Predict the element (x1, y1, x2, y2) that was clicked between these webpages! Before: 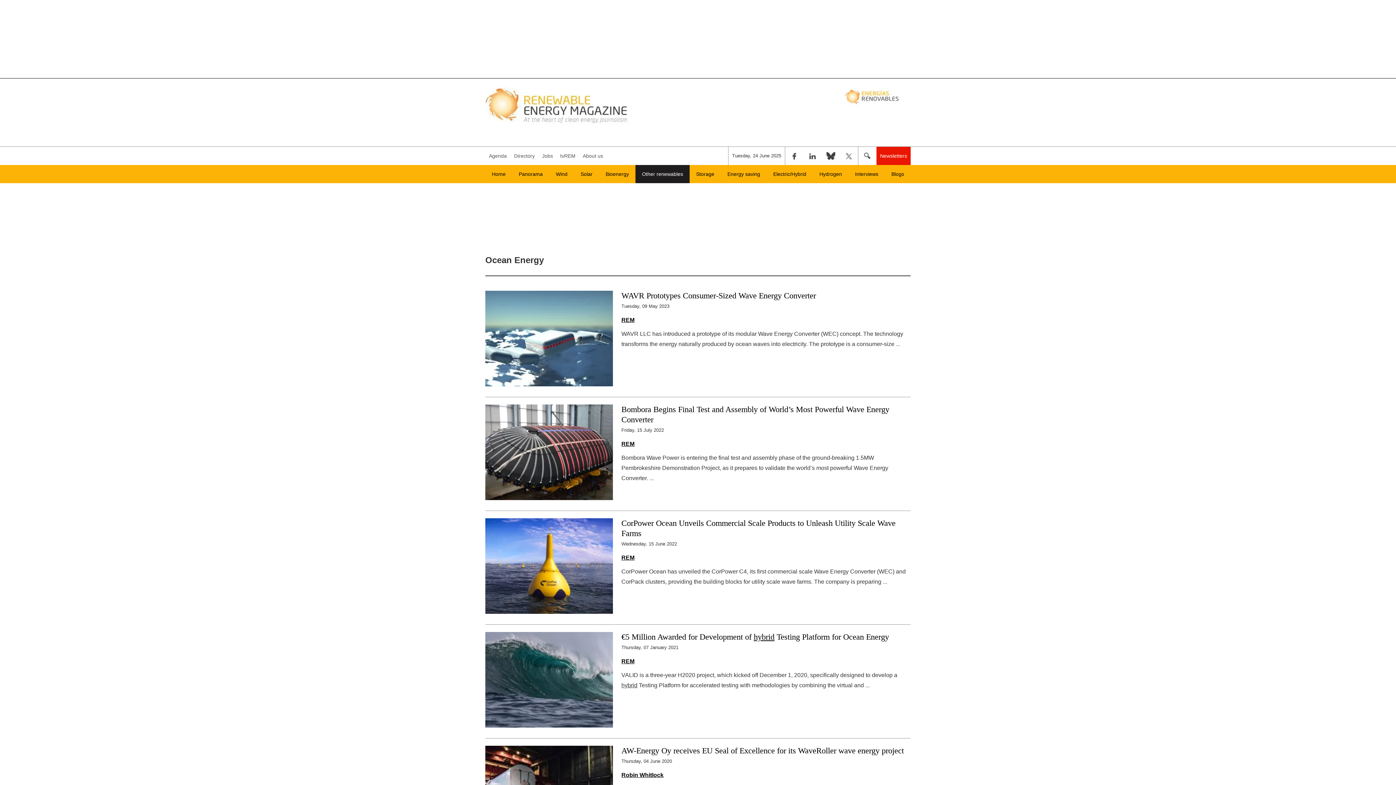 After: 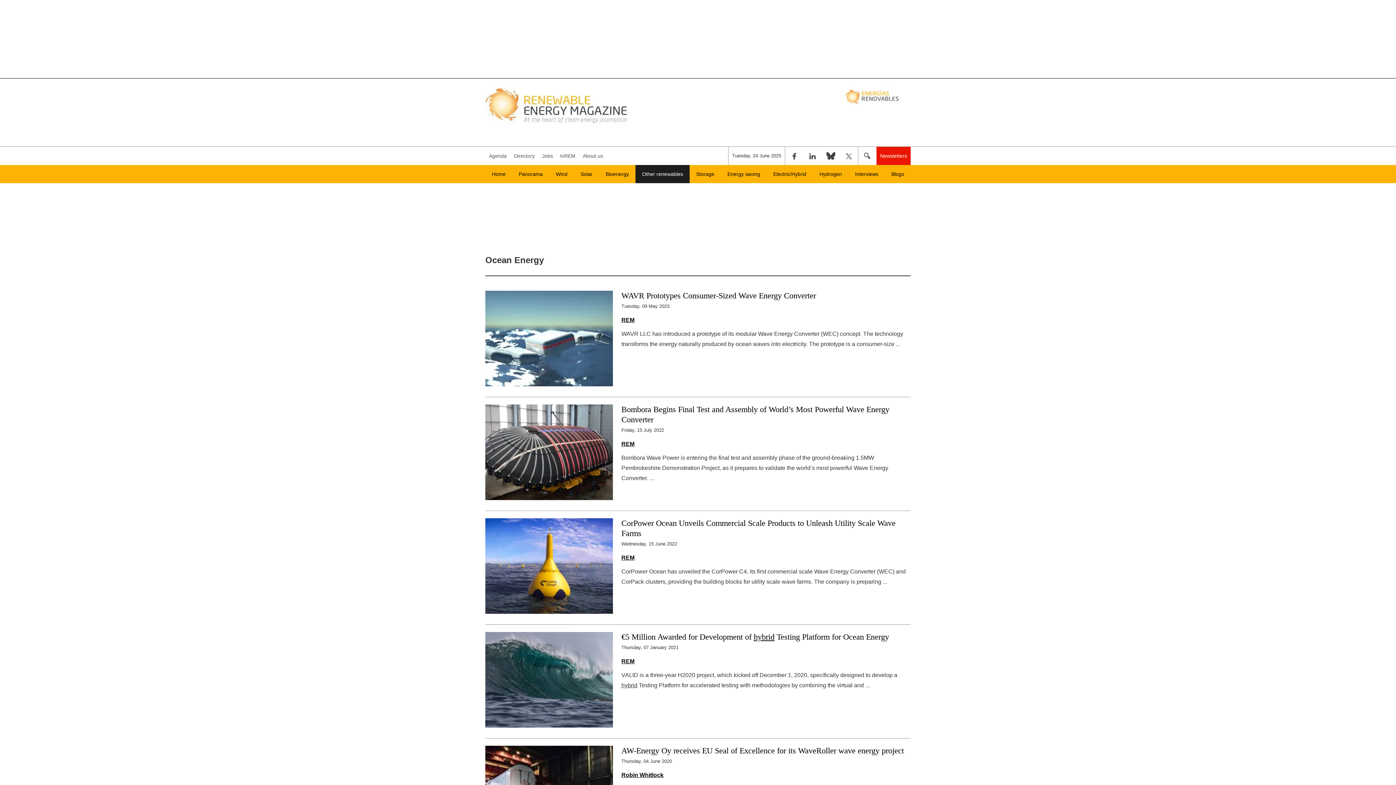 Action: label: Linkedin bbox: (821, 146, 840, 165)